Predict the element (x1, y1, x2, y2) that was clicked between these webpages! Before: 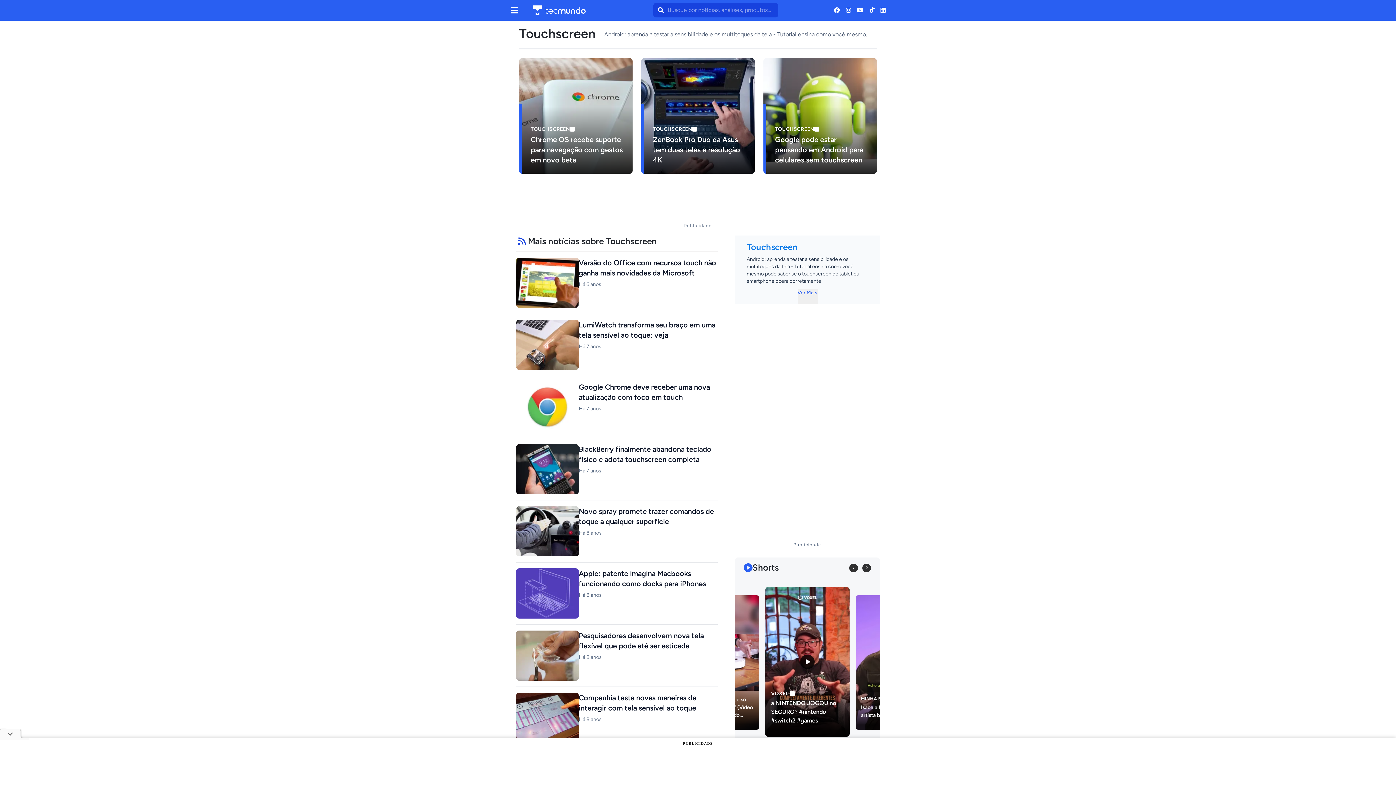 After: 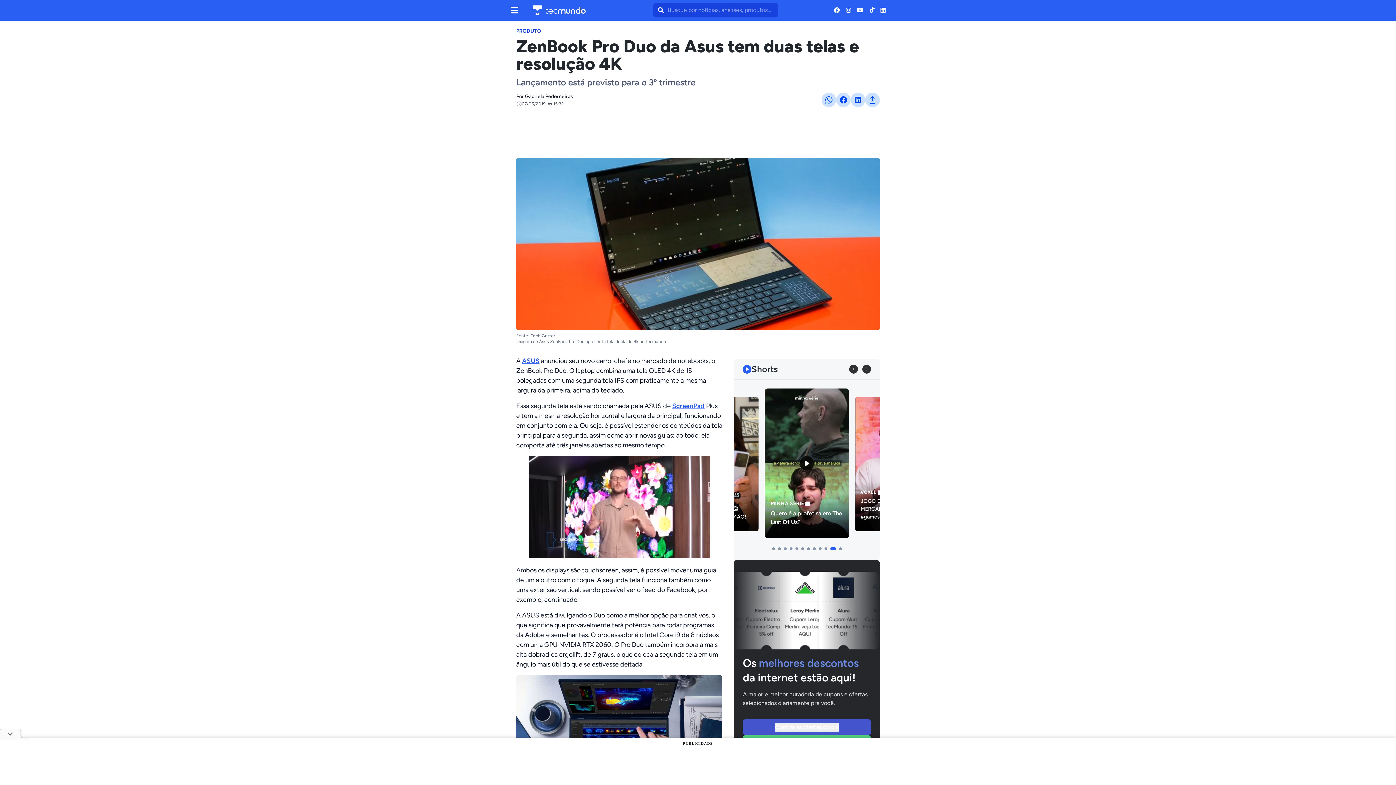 Action: label: TOUCHSCREEN

ZenBook Pro Duo da Asus tem duas telas e resolução 4K bbox: (641, 58, 754, 173)